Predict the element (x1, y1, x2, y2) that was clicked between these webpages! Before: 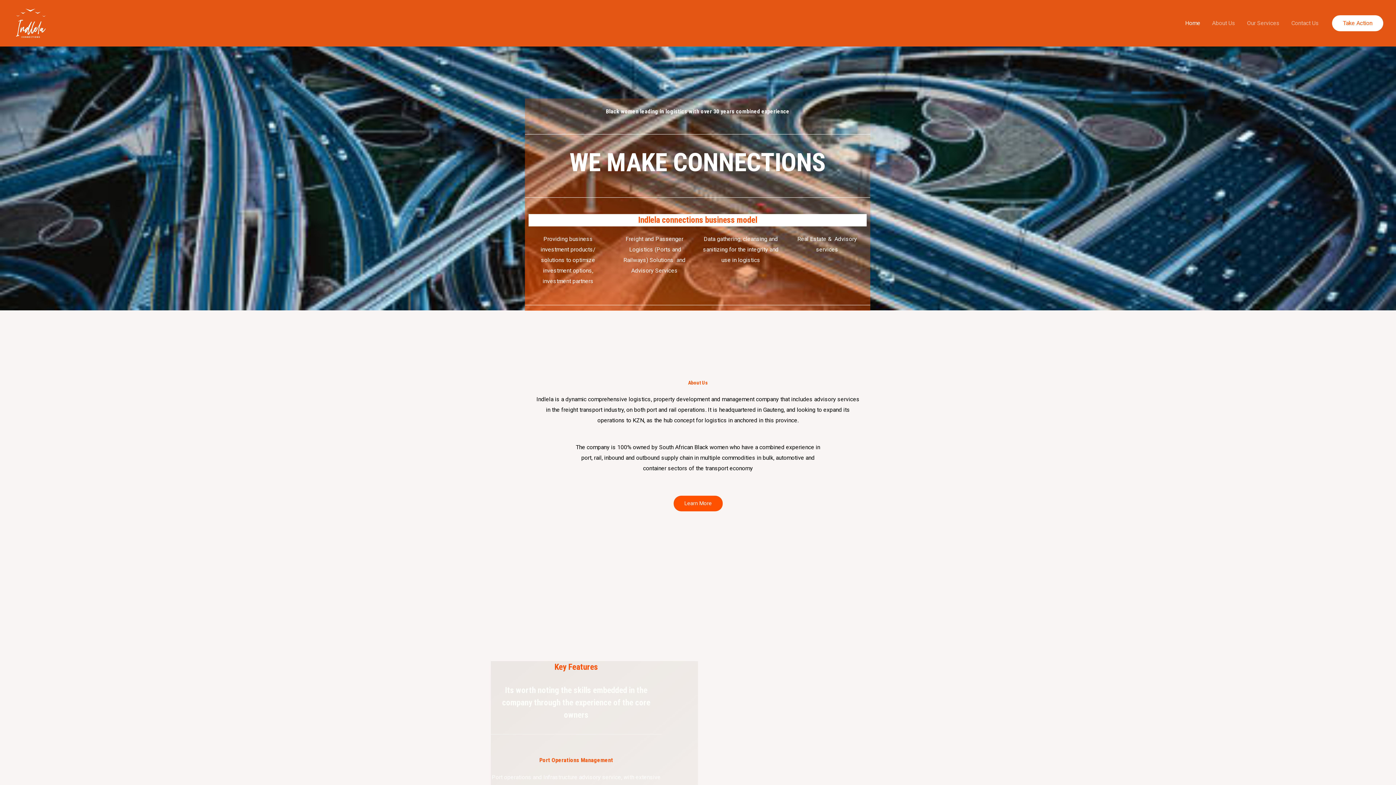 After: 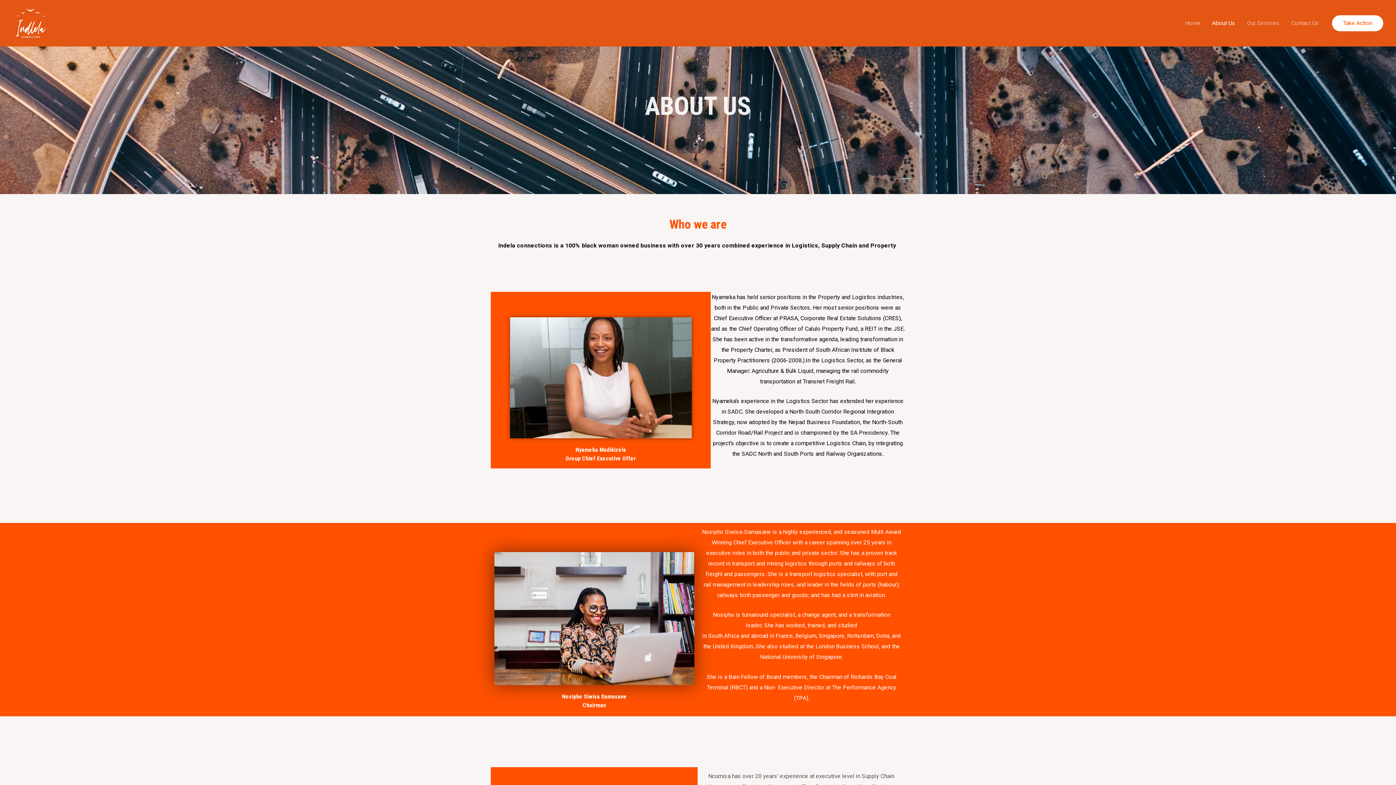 Action: label: About Us bbox: (1206, 17, 1241, 28)